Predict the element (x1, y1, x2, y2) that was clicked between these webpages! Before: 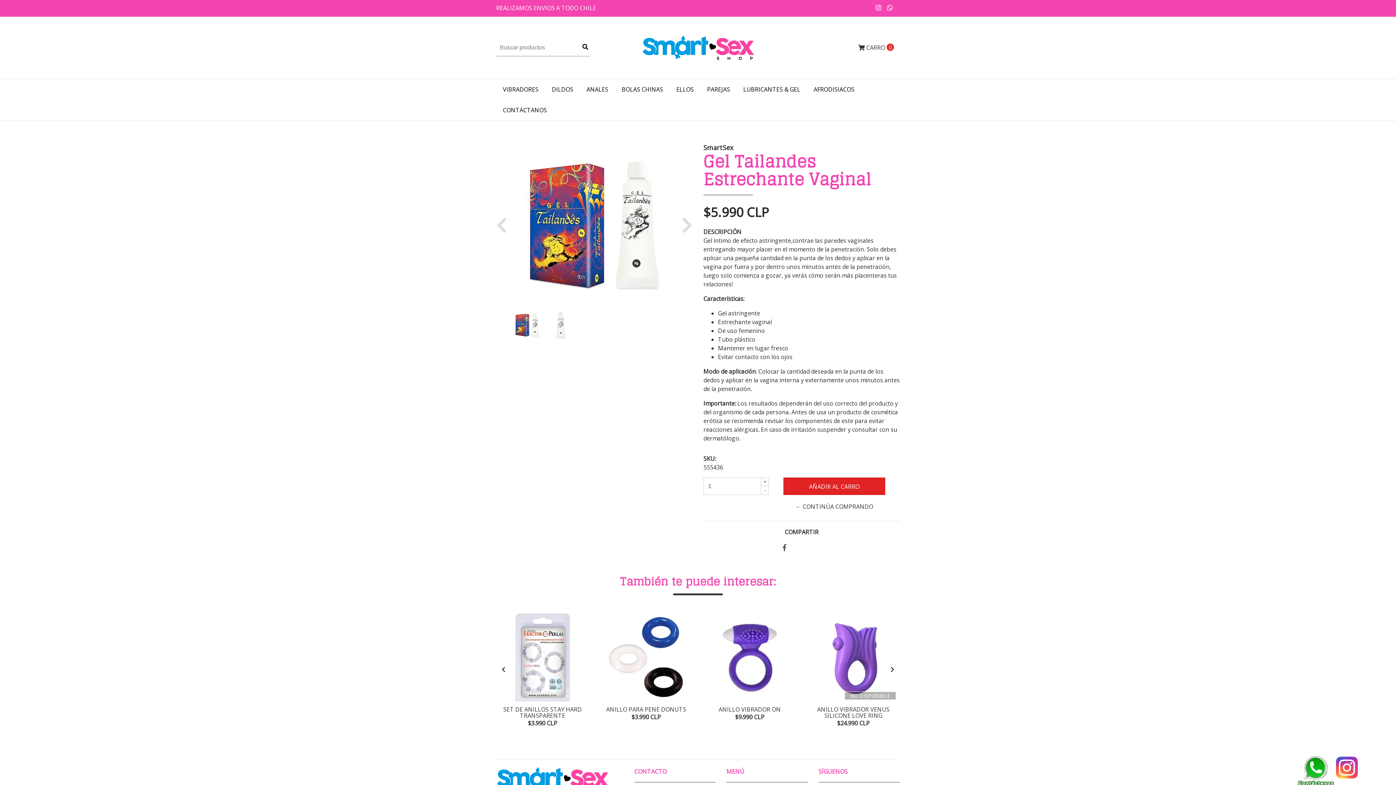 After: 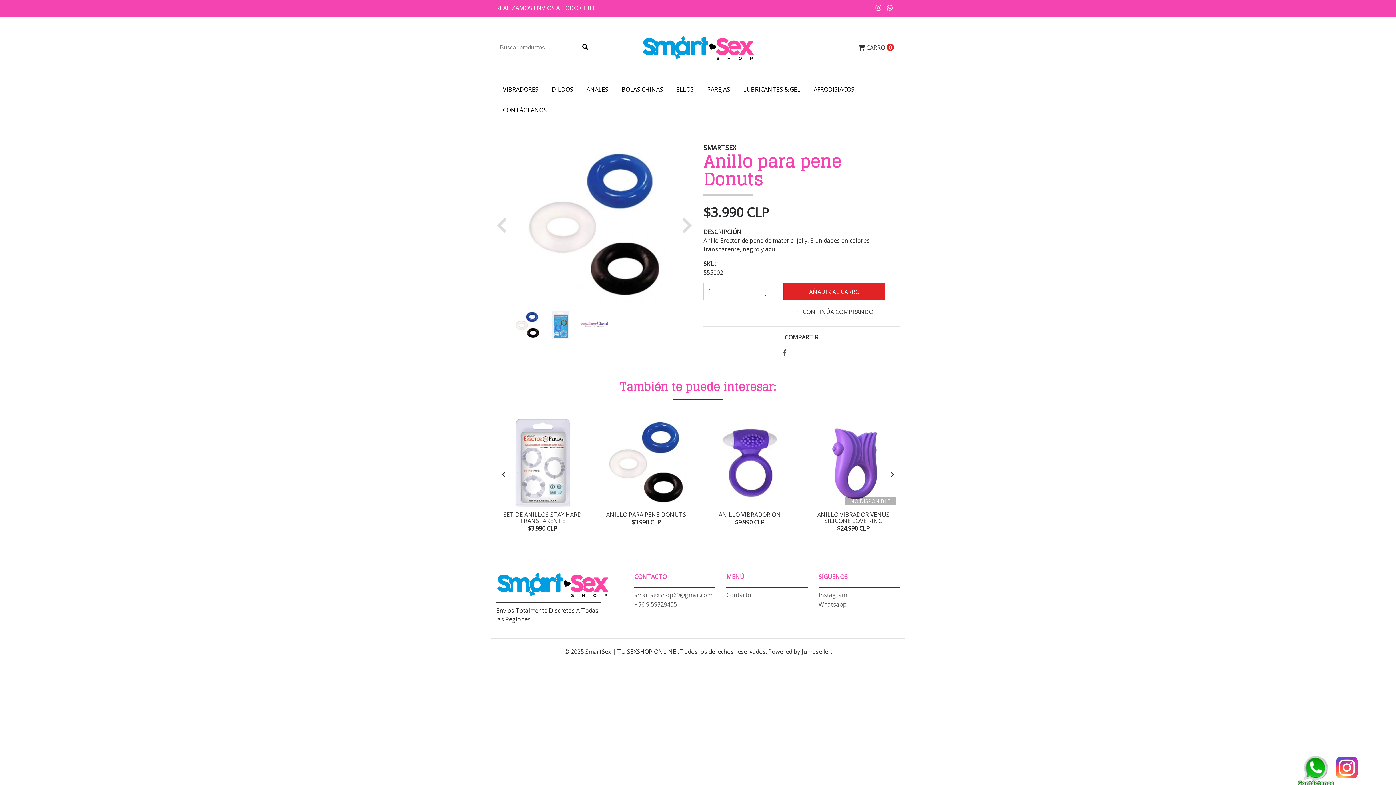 Action: bbox: (606, 705, 686, 713) label: ANILLO PARA PENE DONUTS